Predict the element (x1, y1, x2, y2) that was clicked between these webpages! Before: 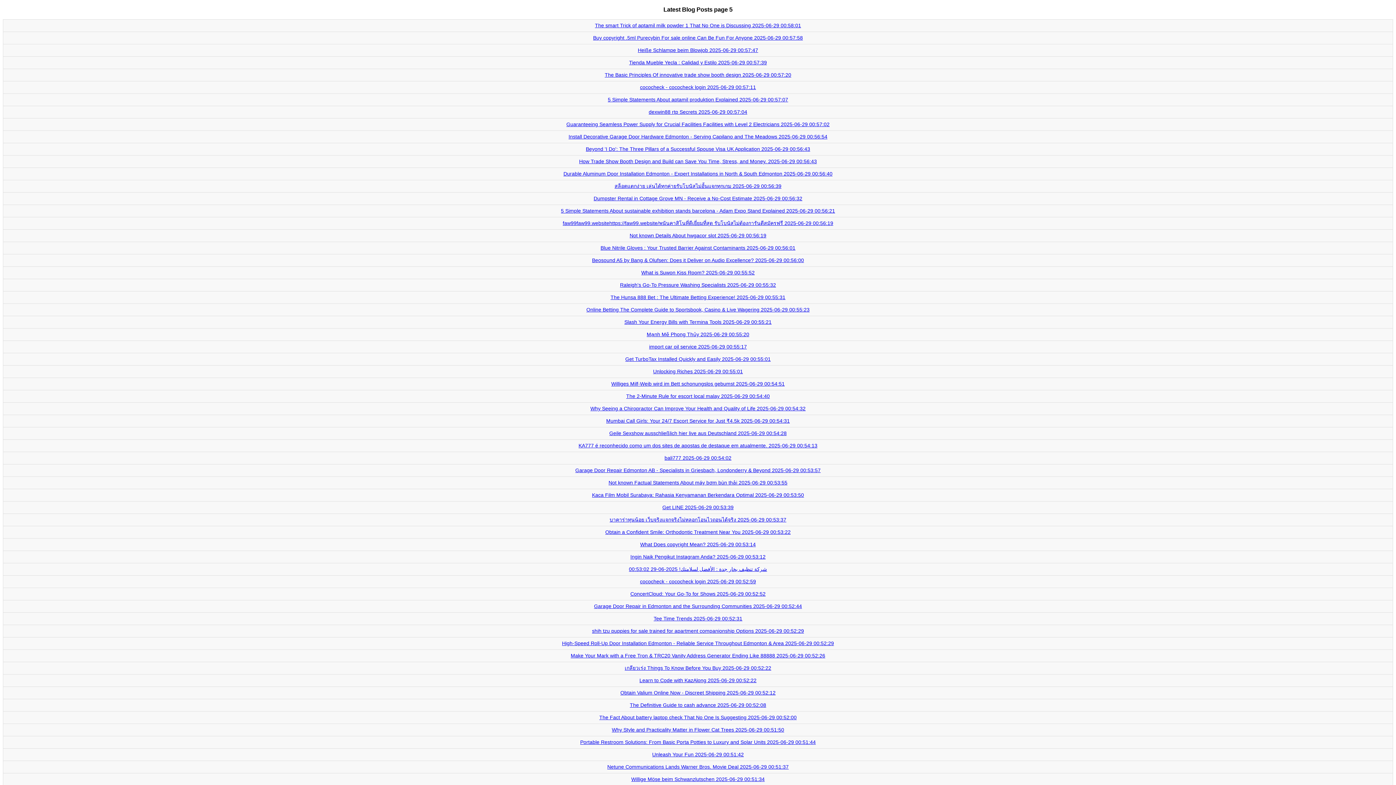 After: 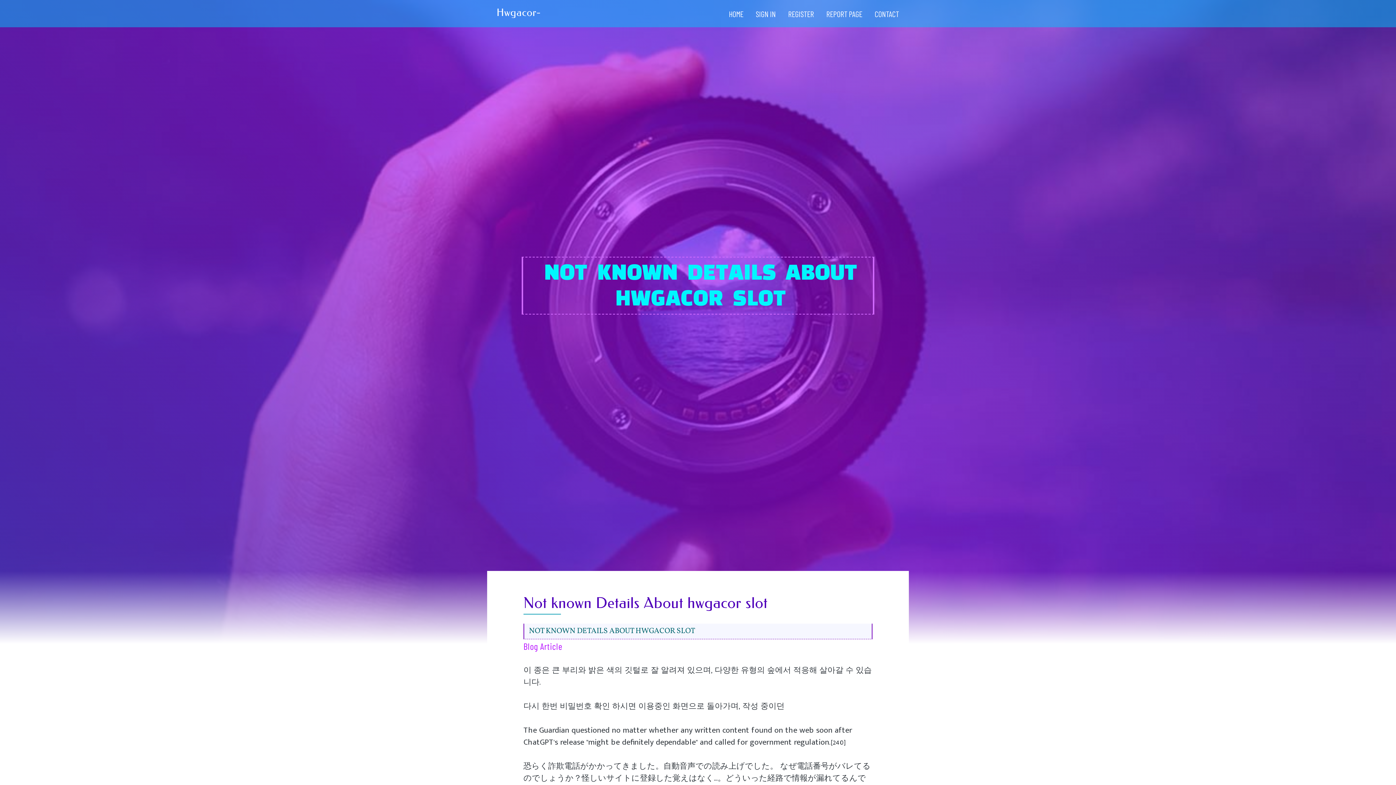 Action: label: Not known Details About hwgacor slot 2025-06-29 00:56:19 bbox: (629, 232, 766, 238)